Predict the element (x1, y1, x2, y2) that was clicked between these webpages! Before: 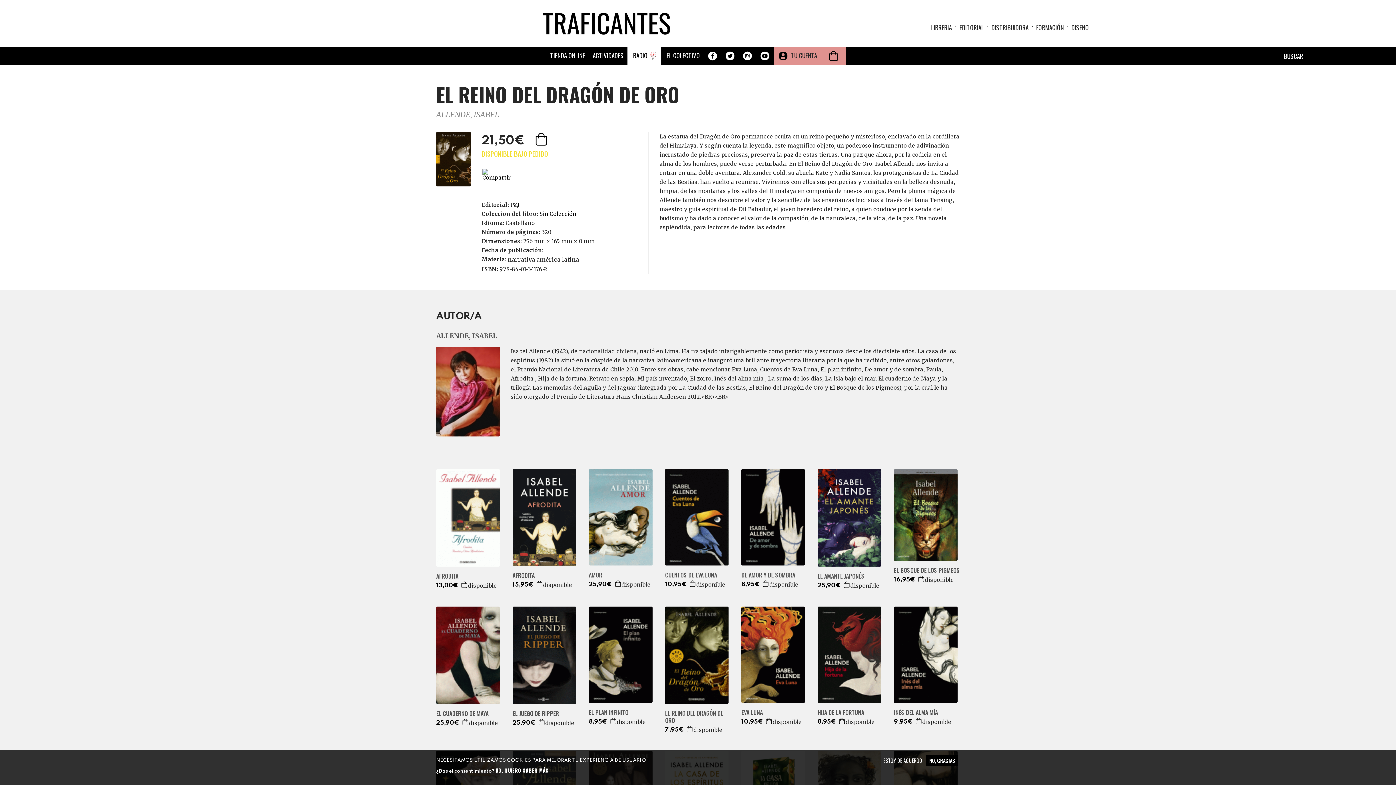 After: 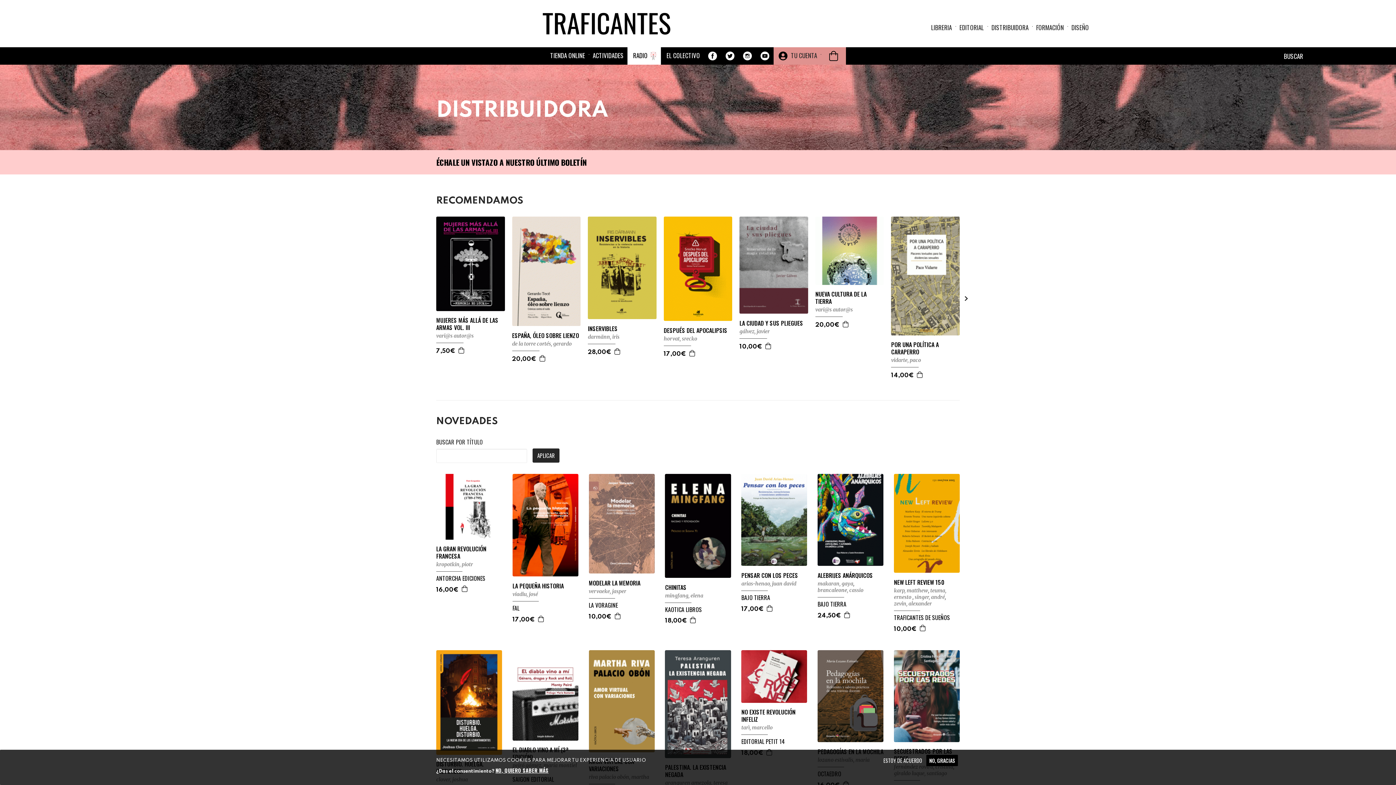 Action: label: DISTRIBUIDORA bbox: (991, 22, 1028, 33)